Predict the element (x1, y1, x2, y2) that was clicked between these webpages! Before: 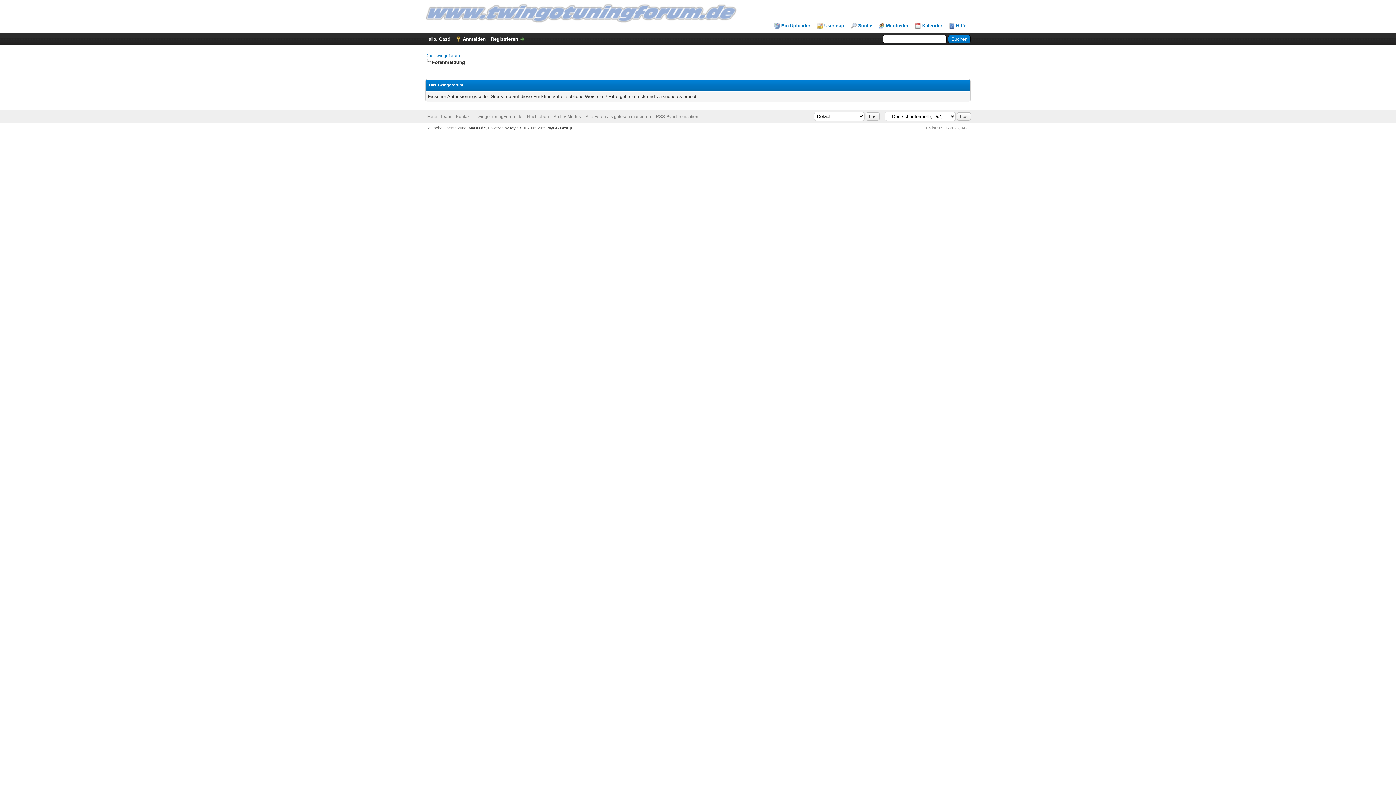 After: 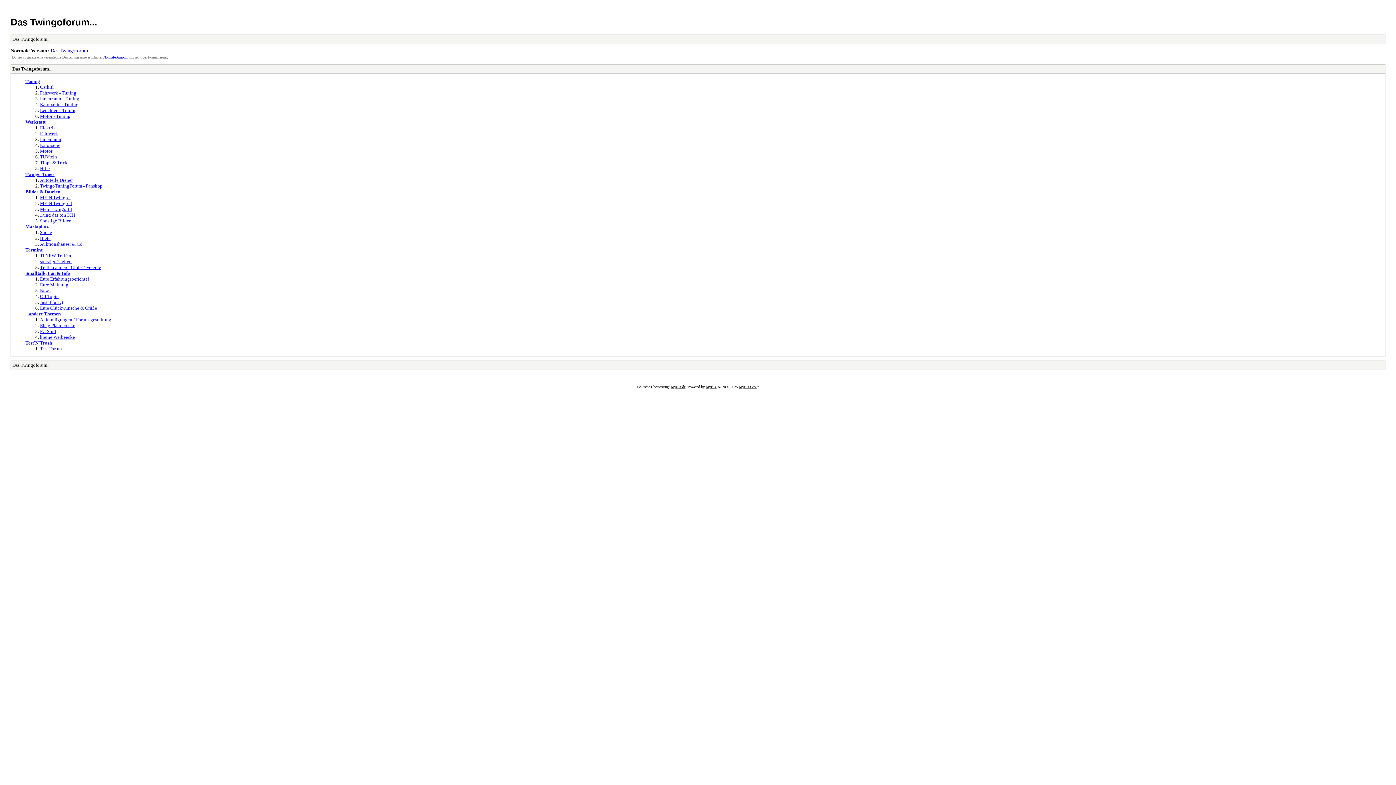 Action: label: Archiv-Modus bbox: (553, 114, 581, 119)